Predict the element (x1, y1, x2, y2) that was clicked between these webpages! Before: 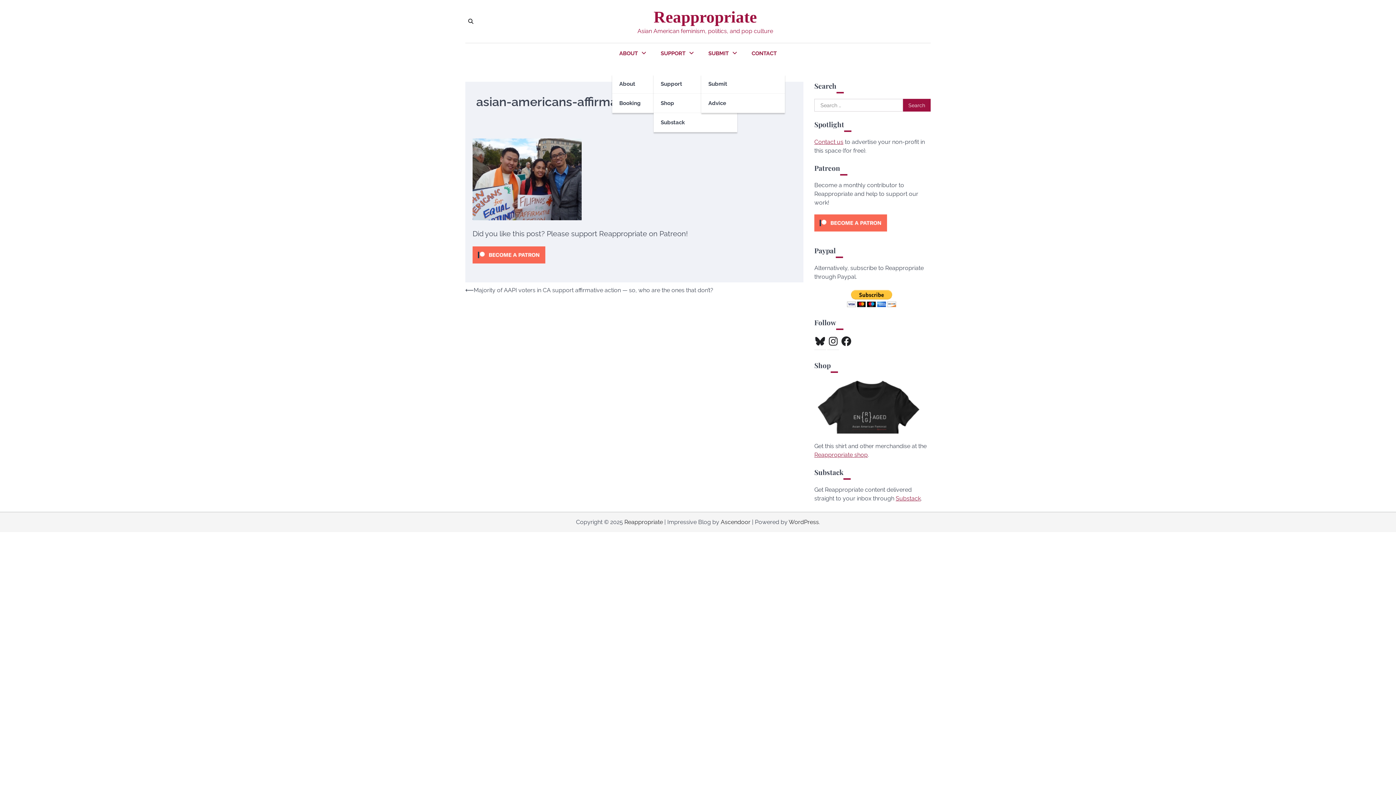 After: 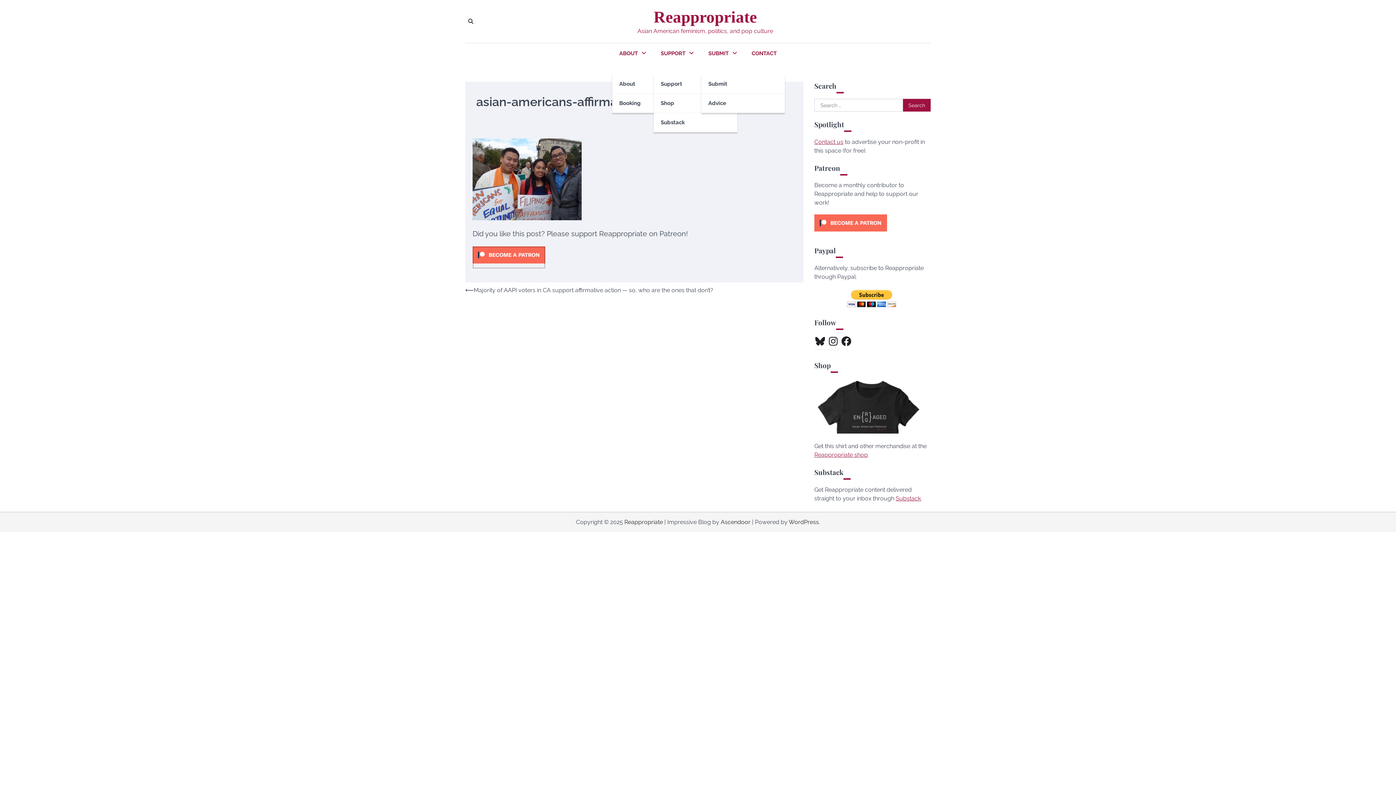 Action: label: Click to become a patron at Patreon! bbox: (472, 261, 545, 268)